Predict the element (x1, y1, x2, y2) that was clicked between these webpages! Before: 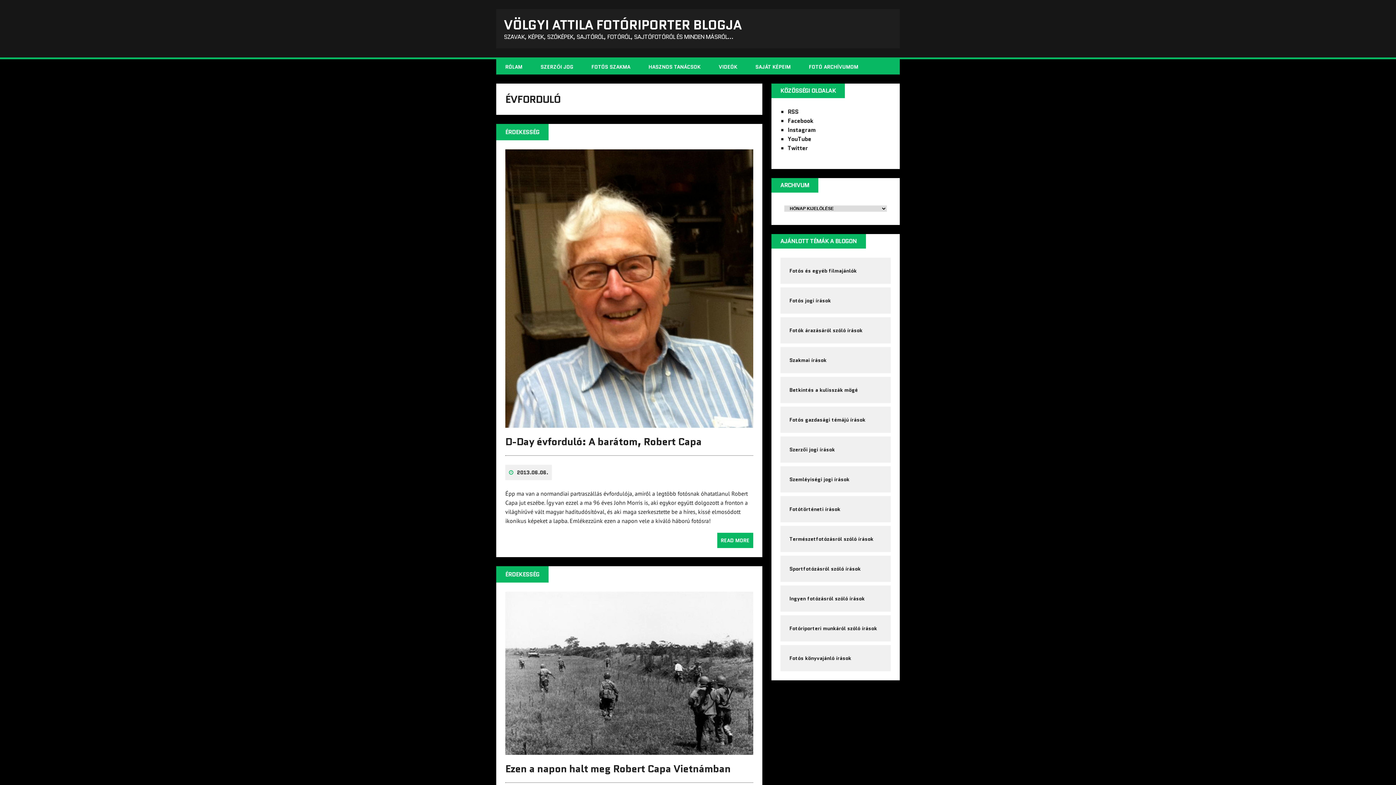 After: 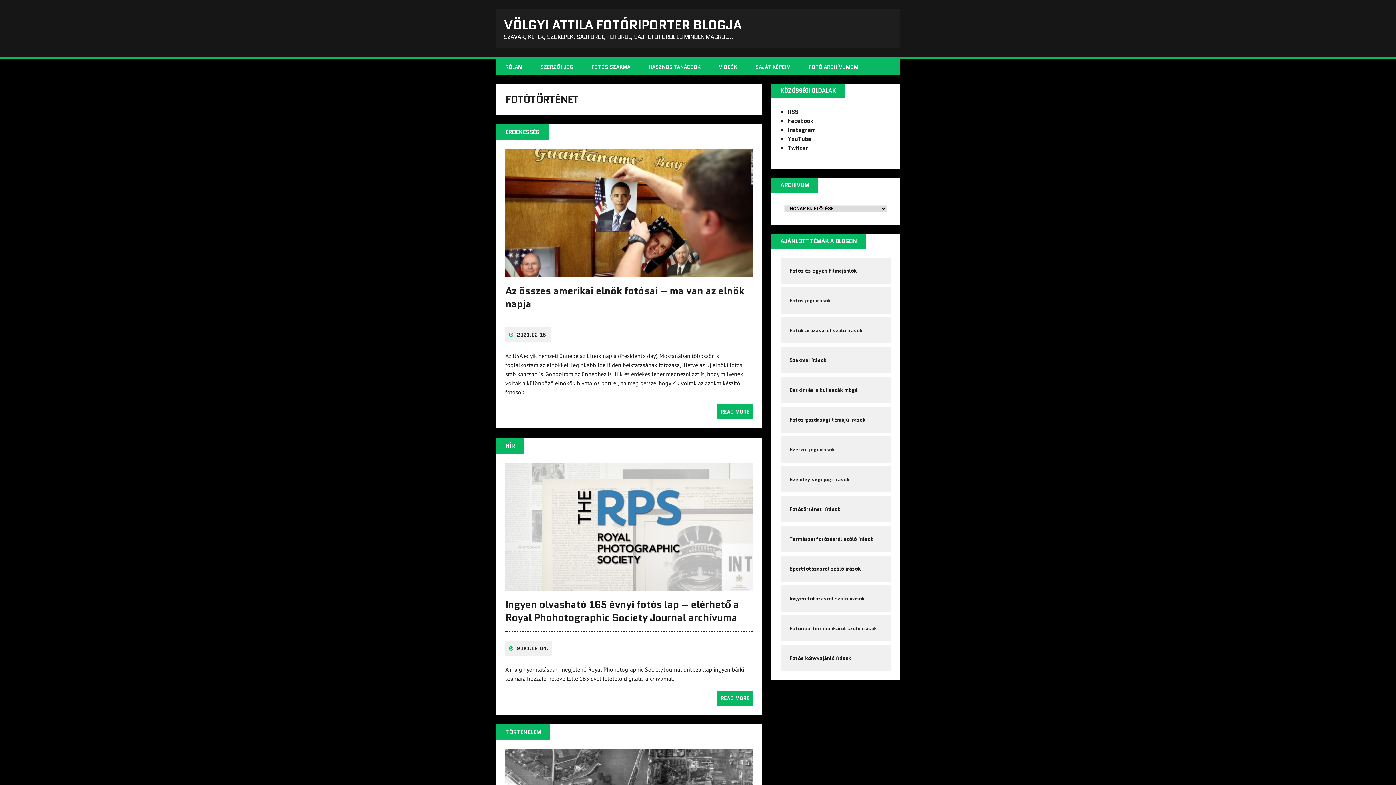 Action: label: Fotótörténeti írások bbox: (780, 496, 890, 522)